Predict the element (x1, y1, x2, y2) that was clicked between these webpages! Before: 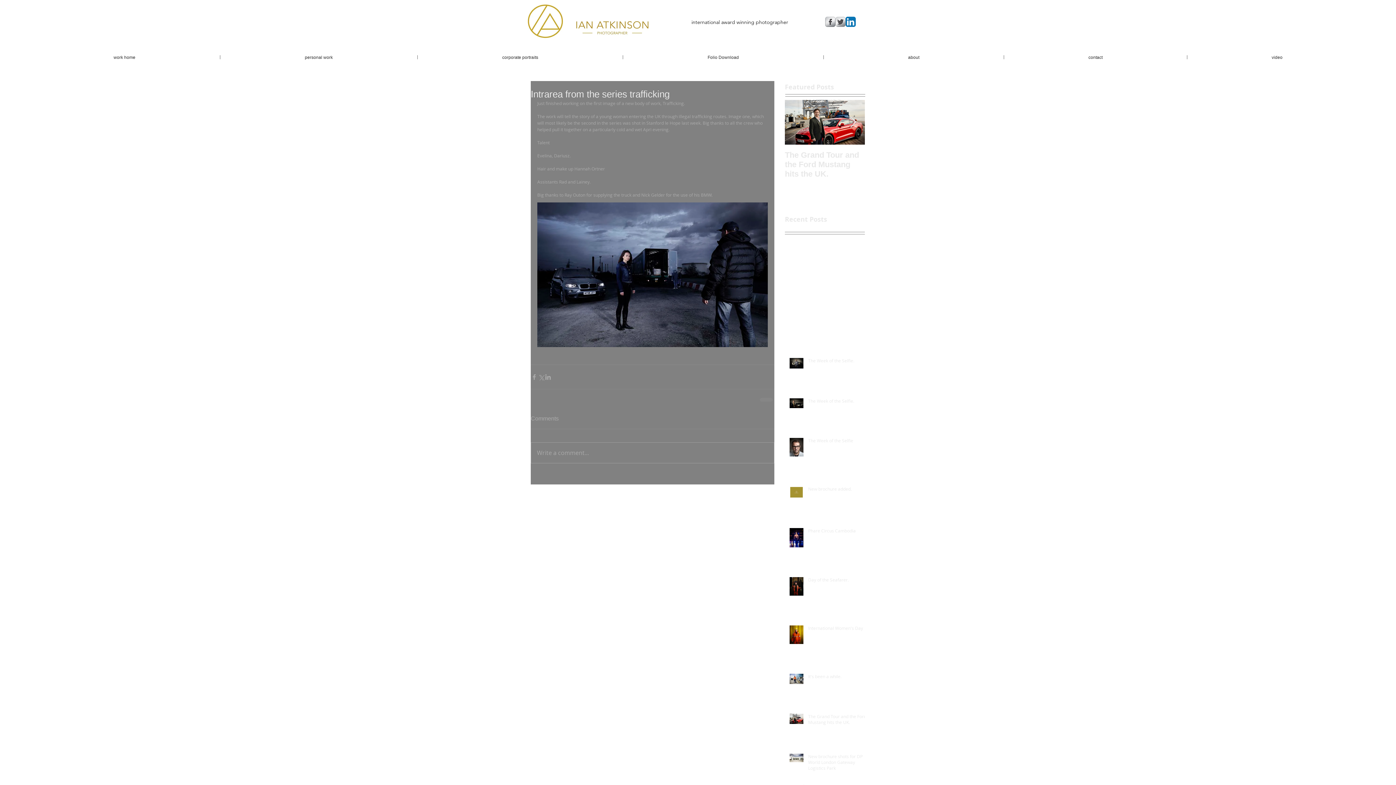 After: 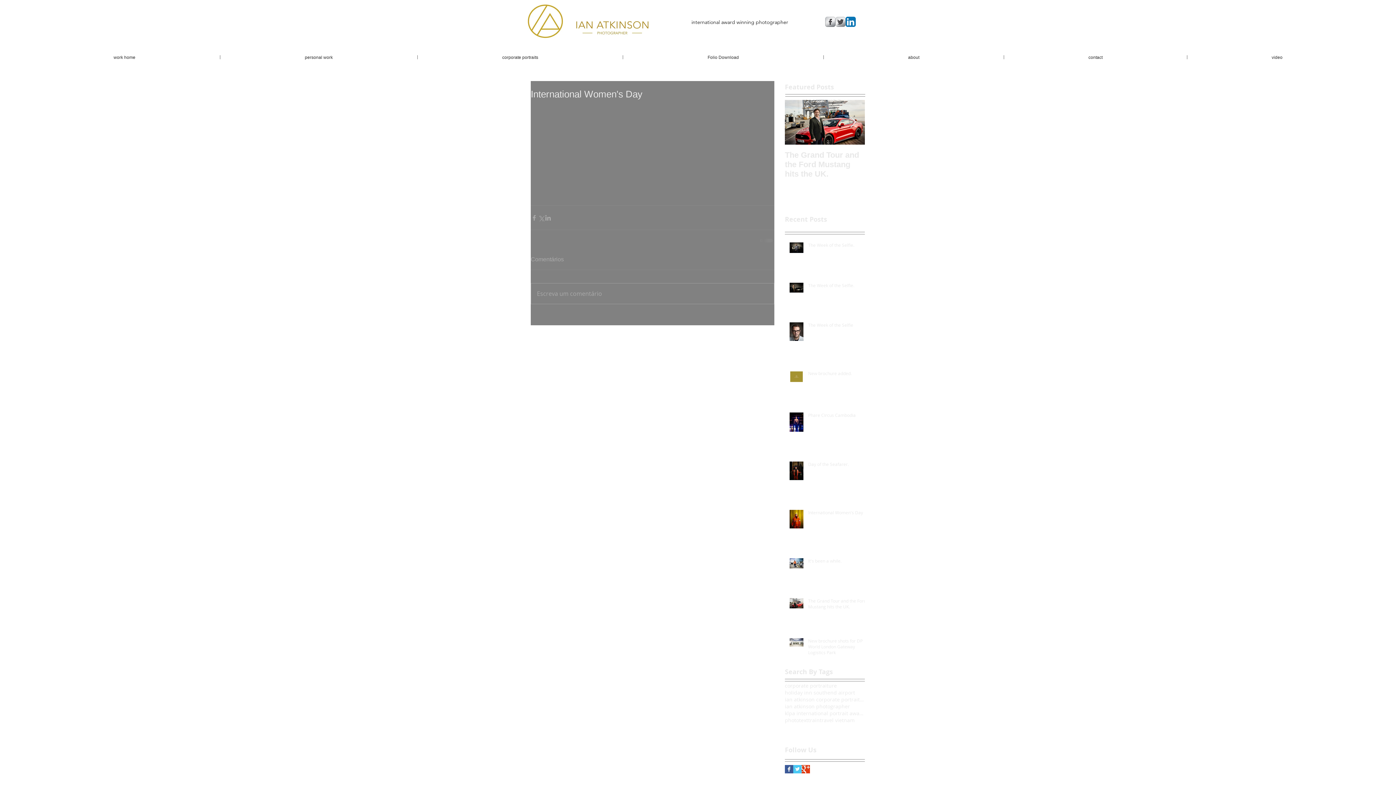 Action: label: International Women's Day bbox: (808, 625, 869, 634)